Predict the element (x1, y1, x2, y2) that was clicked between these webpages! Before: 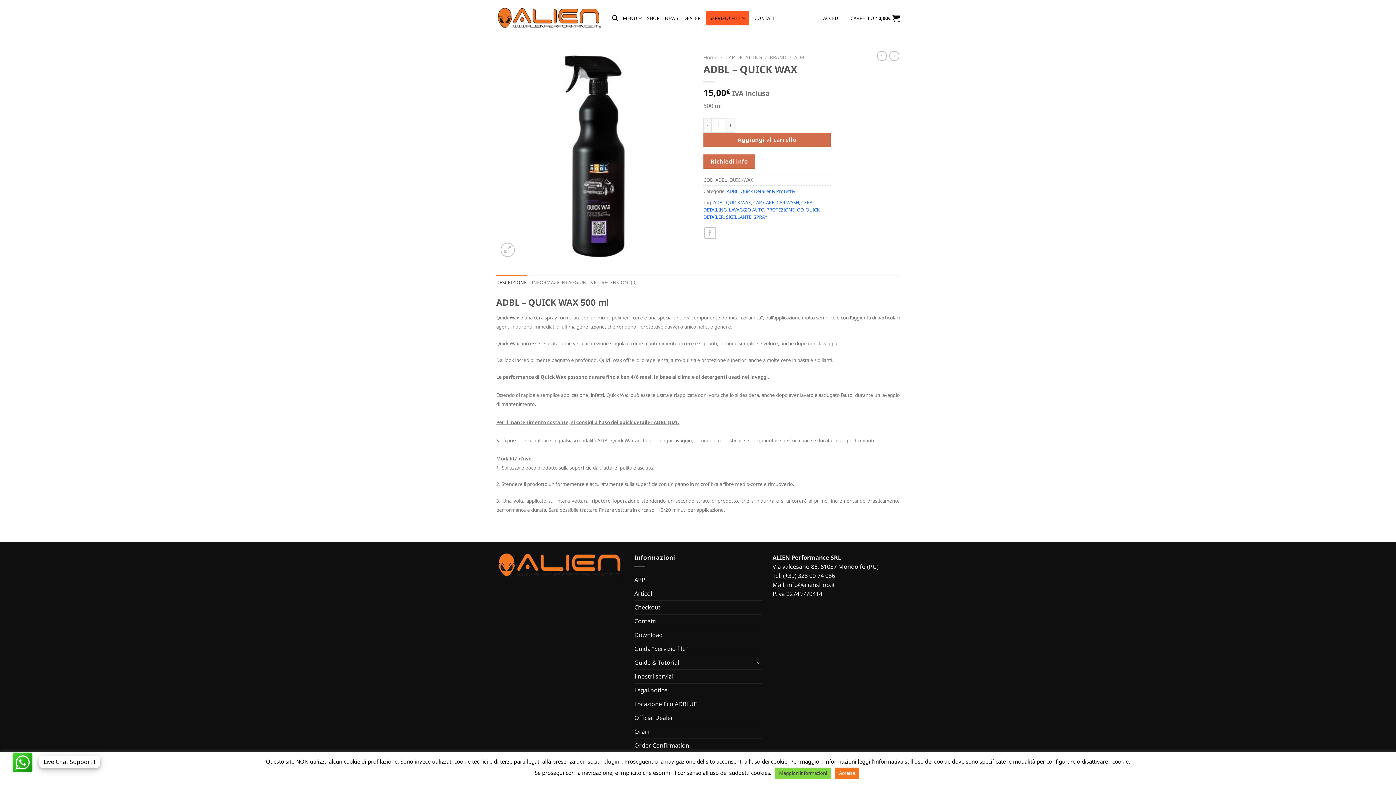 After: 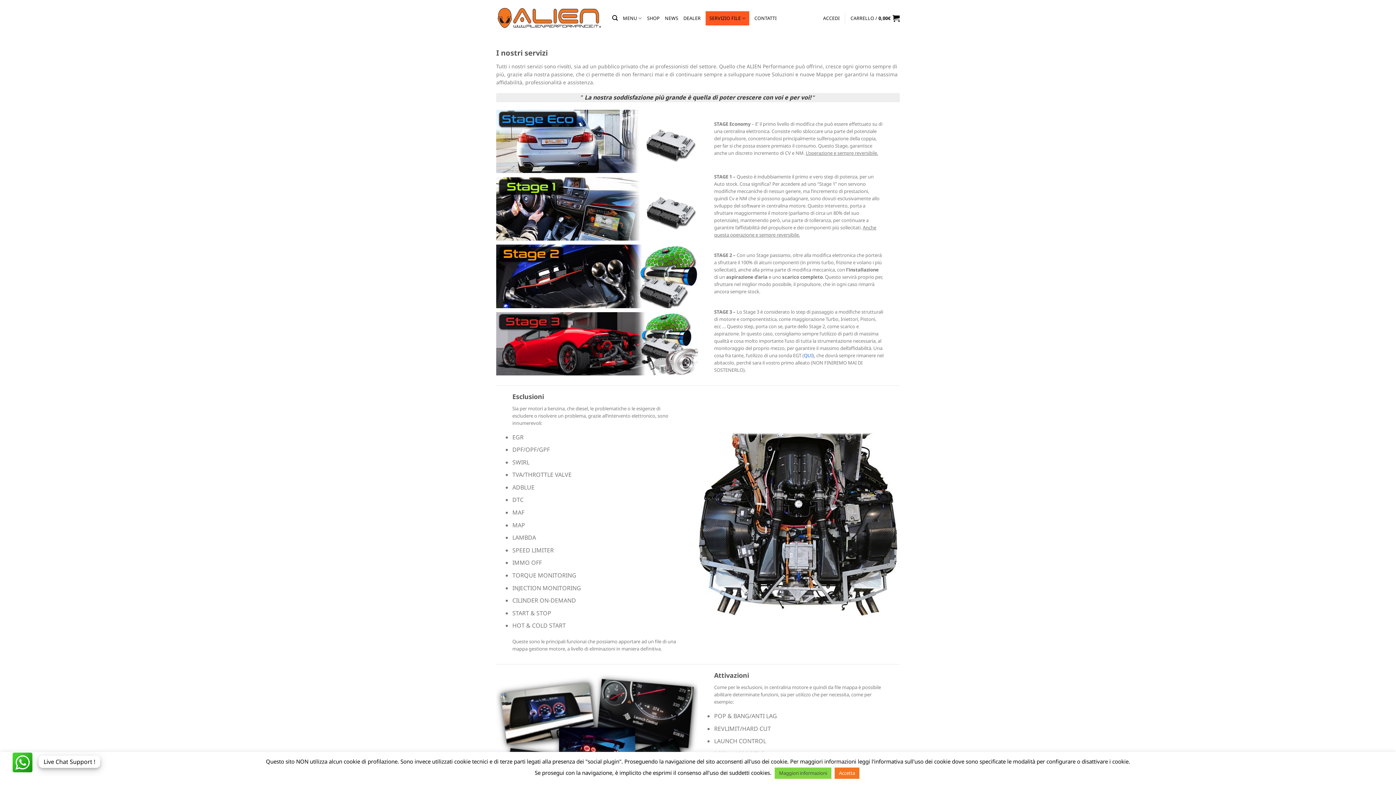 Action: label: I nostri servizi bbox: (634, 670, 673, 683)